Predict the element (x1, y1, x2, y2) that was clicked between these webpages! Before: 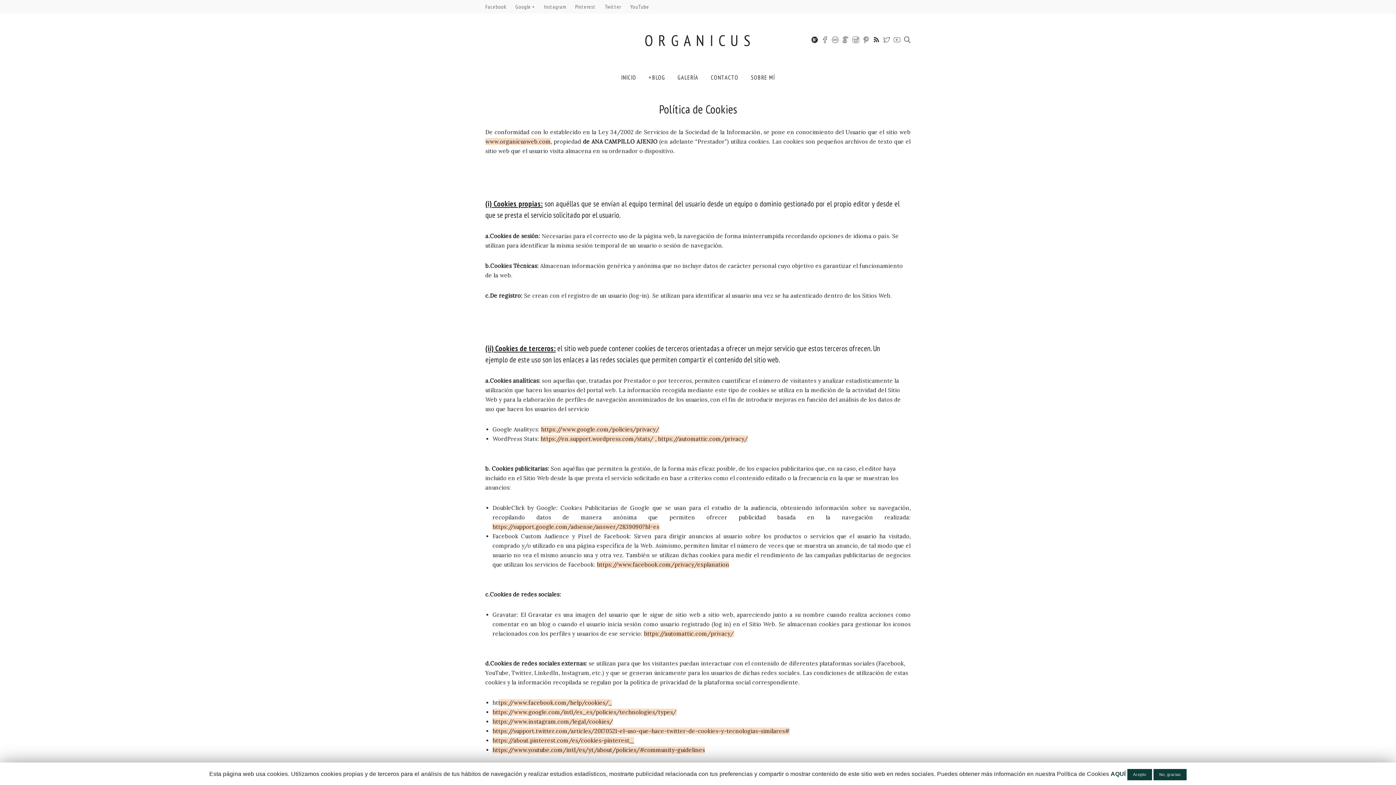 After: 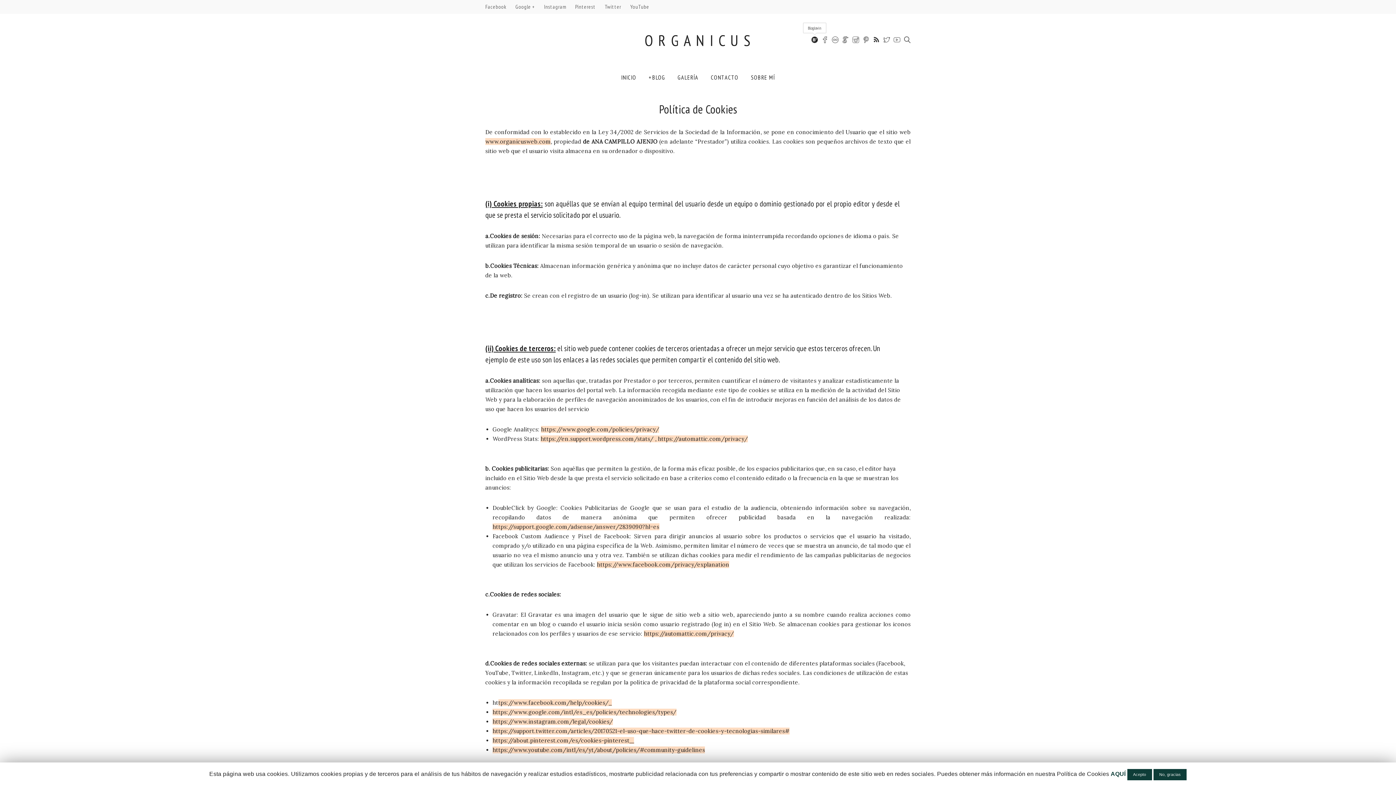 Action: bbox: (811, 37, 818, 44)